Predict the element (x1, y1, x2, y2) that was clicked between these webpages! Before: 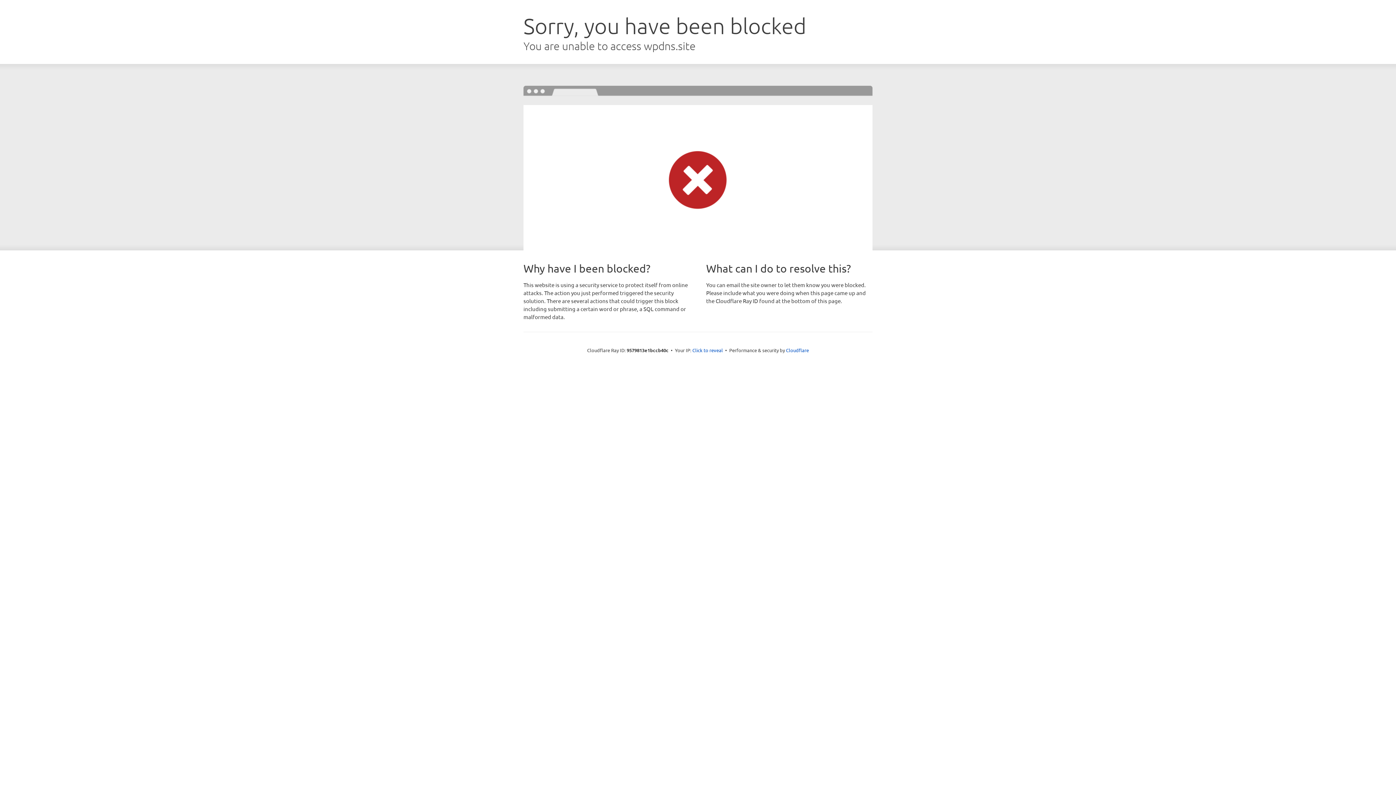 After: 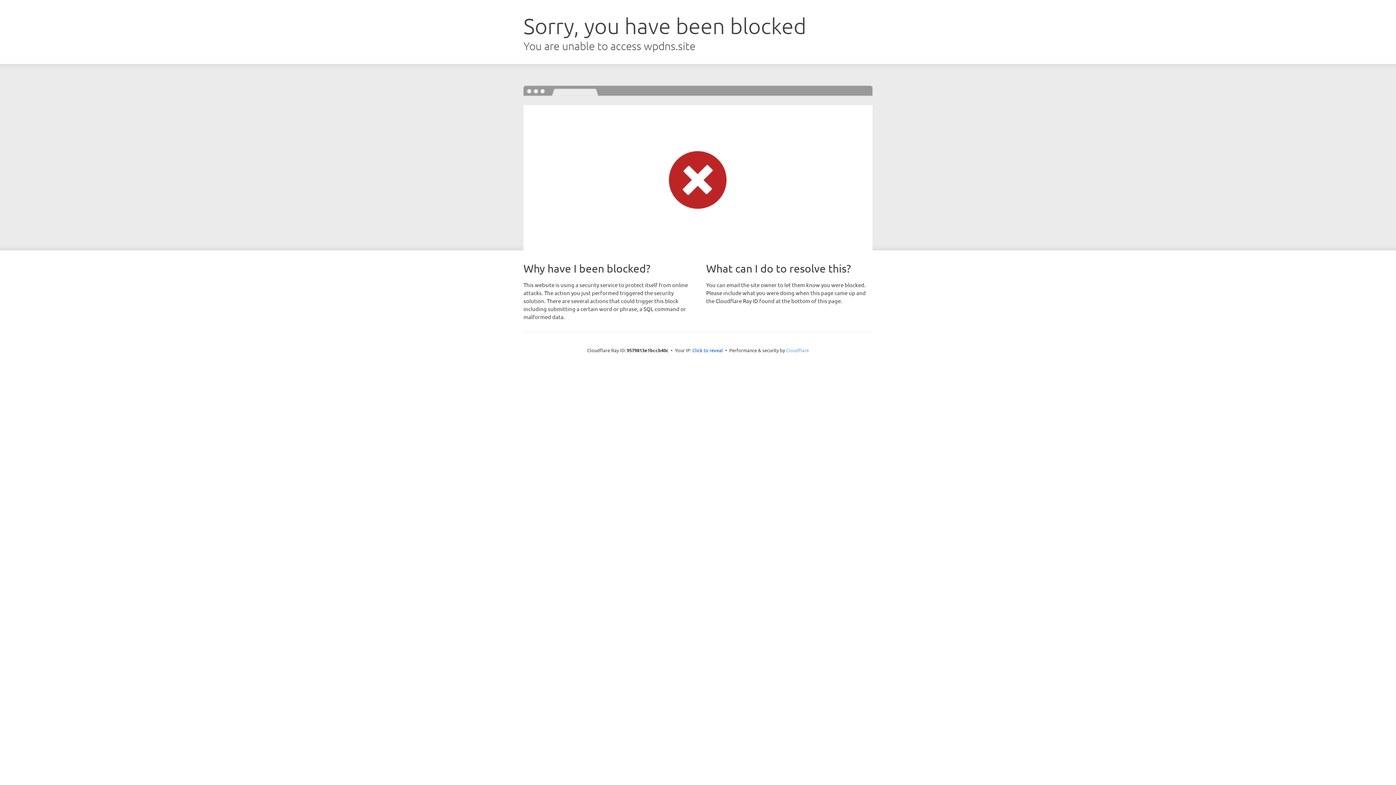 Action: bbox: (786, 347, 809, 353) label: Cloudflare